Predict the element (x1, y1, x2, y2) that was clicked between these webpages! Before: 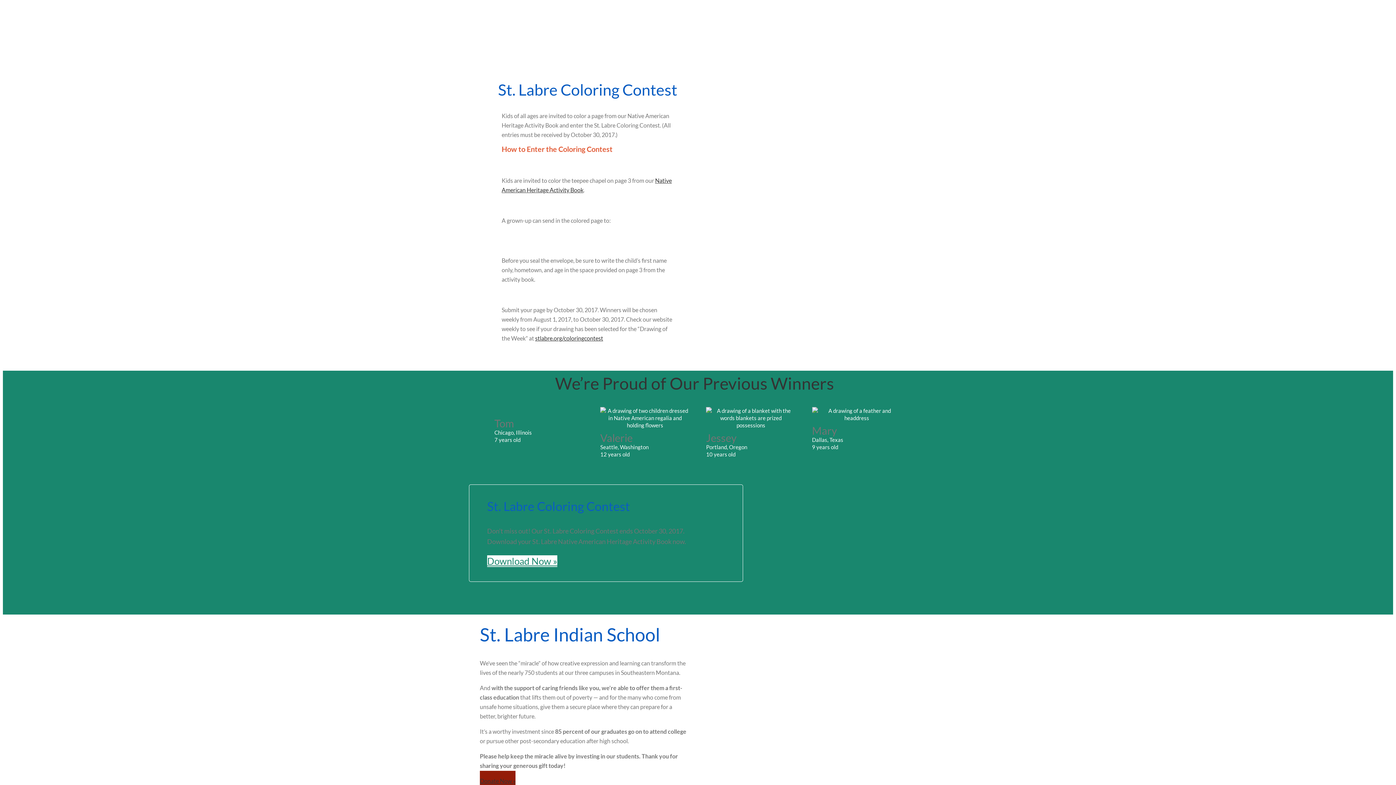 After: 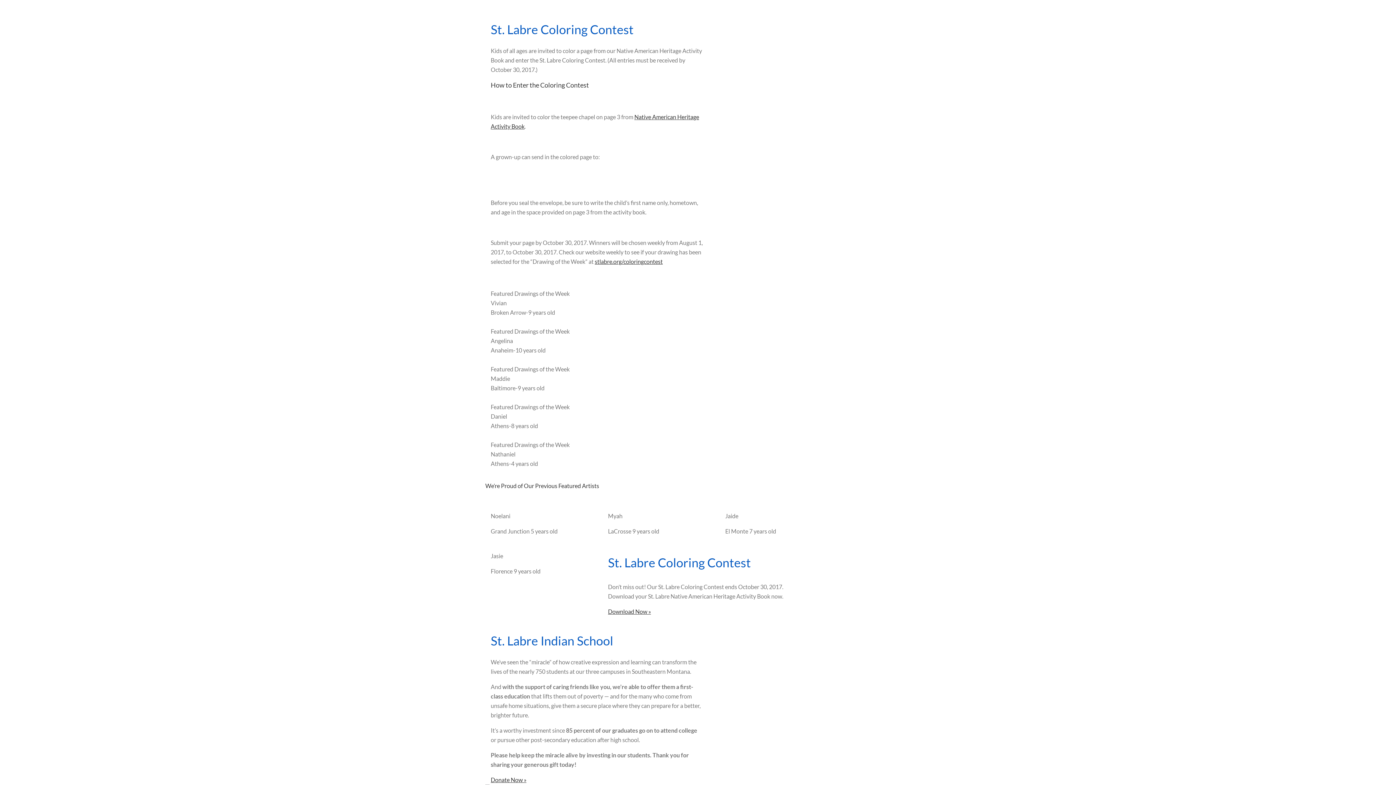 Action: label: stlabre.org/coloringcontest bbox: (535, 334, 603, 341)